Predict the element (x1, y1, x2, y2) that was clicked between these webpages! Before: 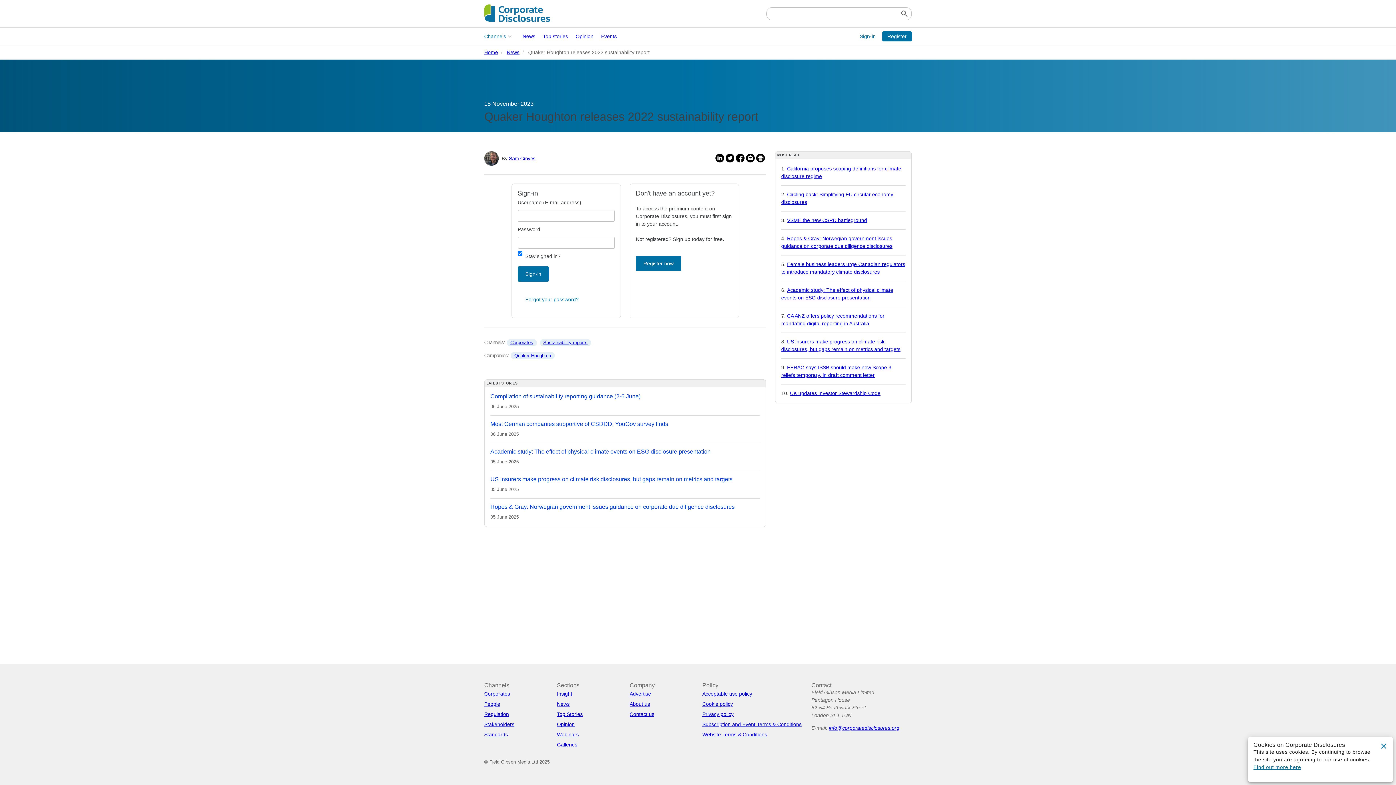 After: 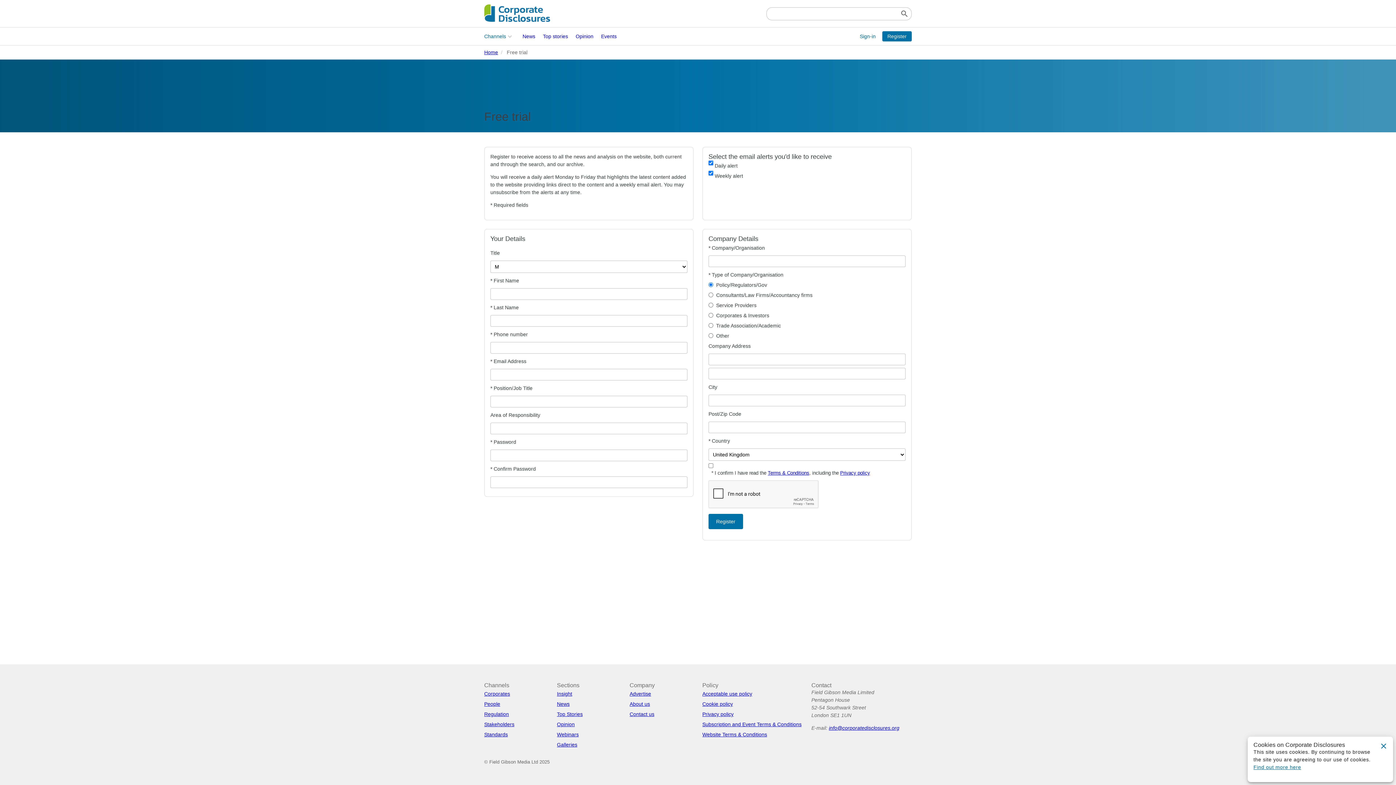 Action: label: Register now bbox: (636, 256, 681, 271)